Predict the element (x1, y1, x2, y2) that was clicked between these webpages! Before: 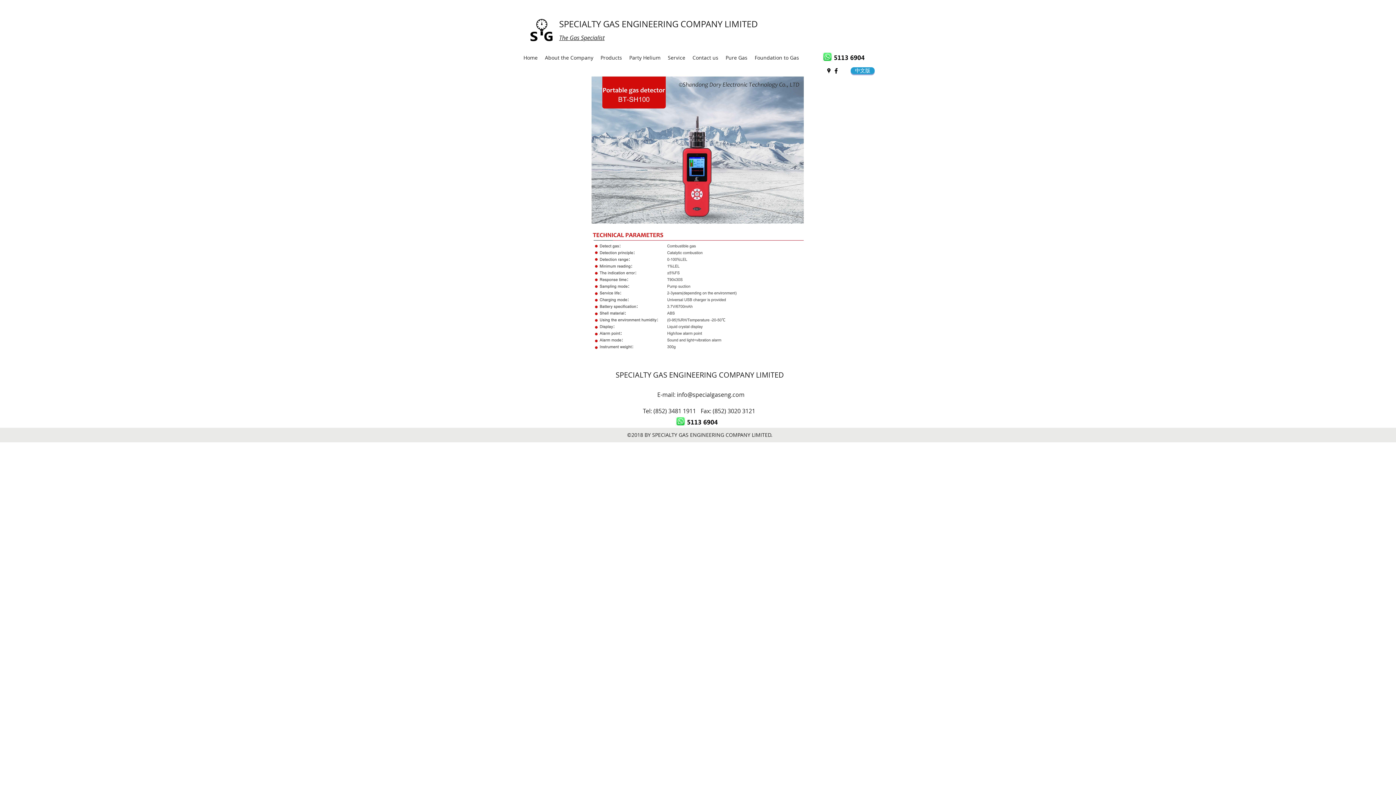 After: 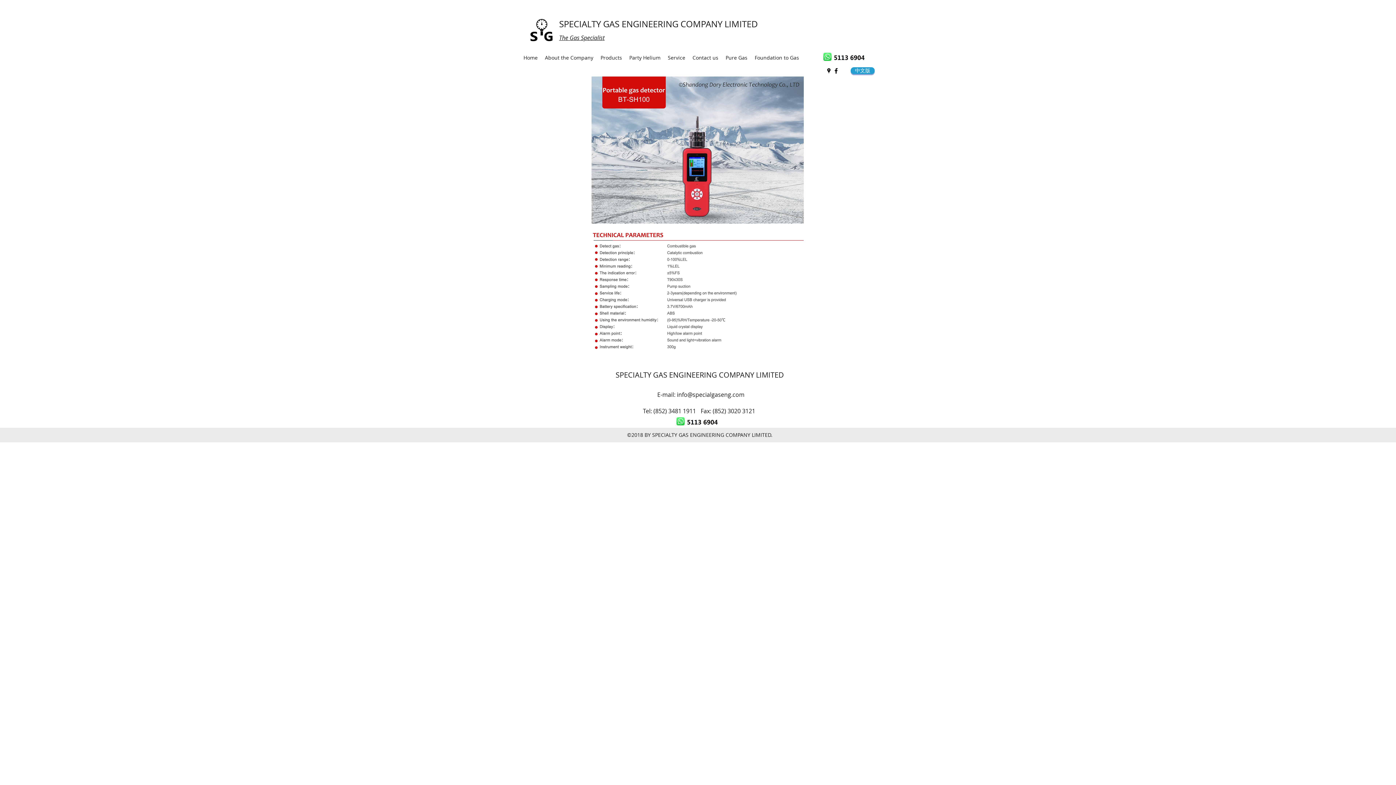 Action: label: facebook bbox: (832, 67, 840, 74)